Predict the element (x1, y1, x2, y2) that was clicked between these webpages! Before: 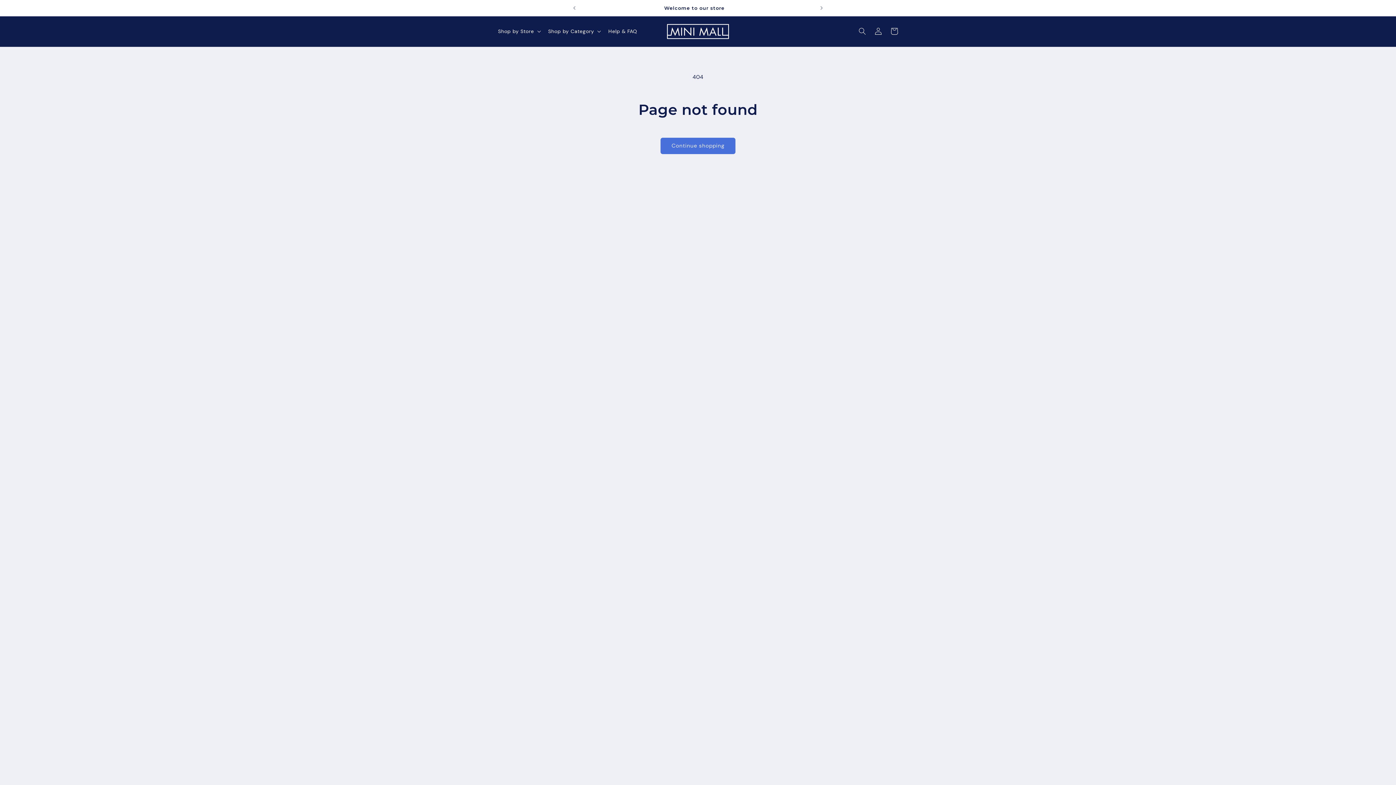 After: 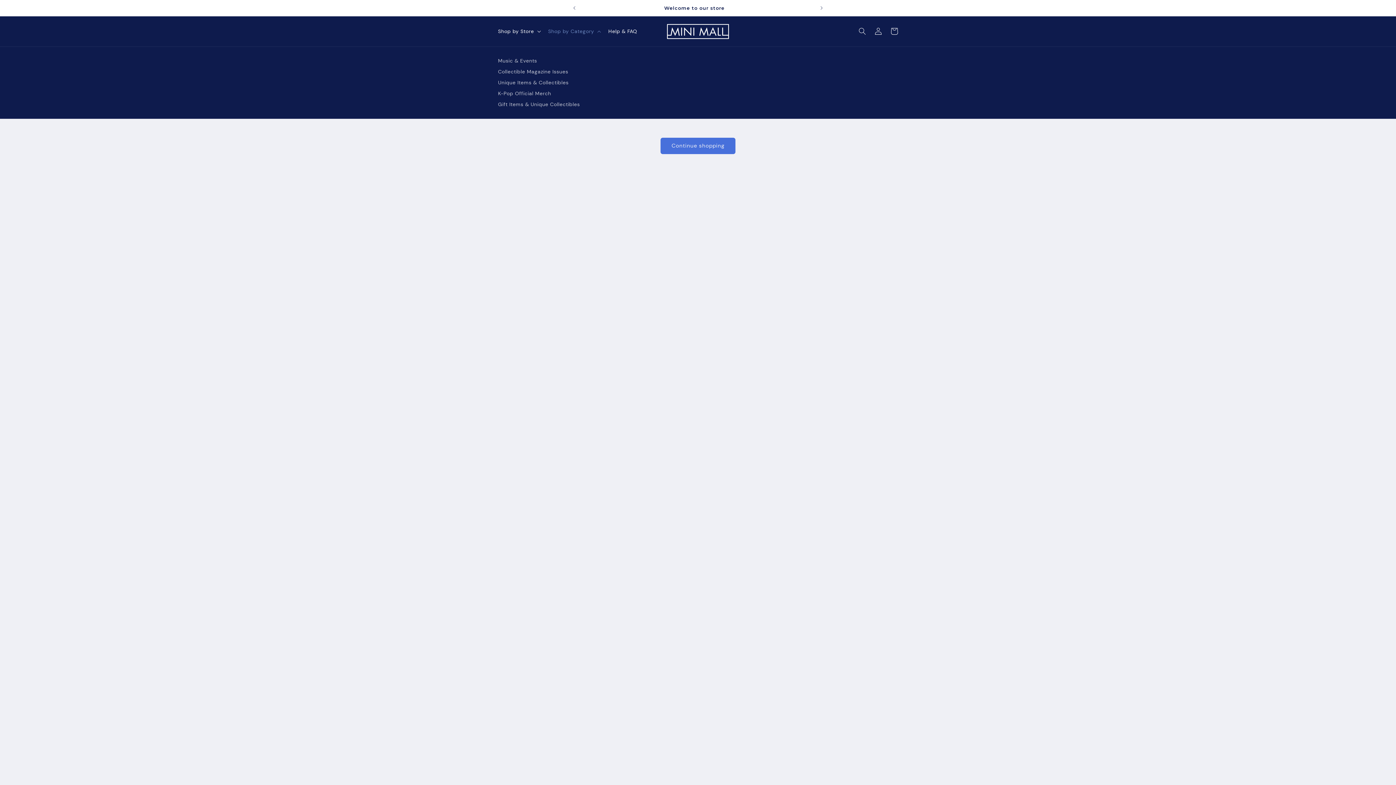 Action: label: Shop by Category bbox: (543, 23, 604, 39)